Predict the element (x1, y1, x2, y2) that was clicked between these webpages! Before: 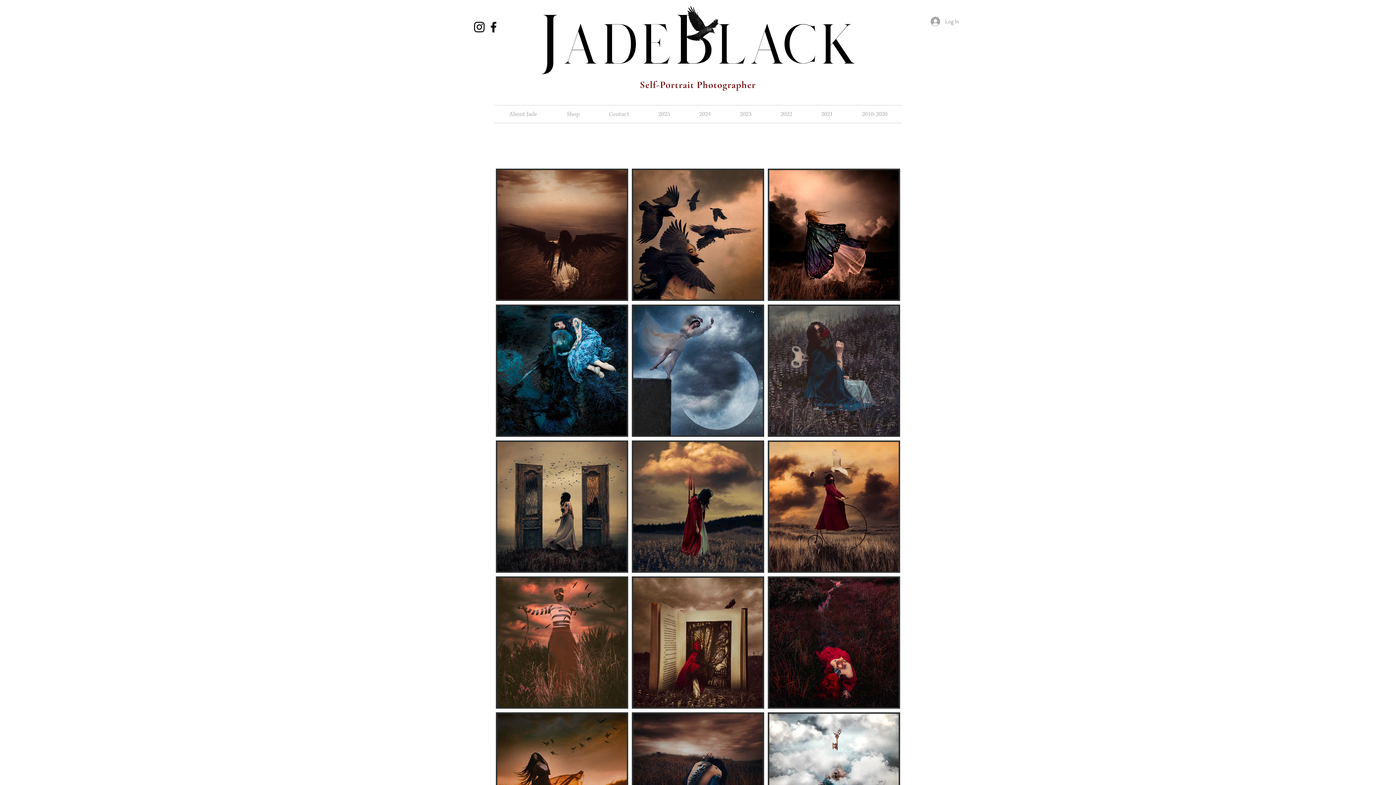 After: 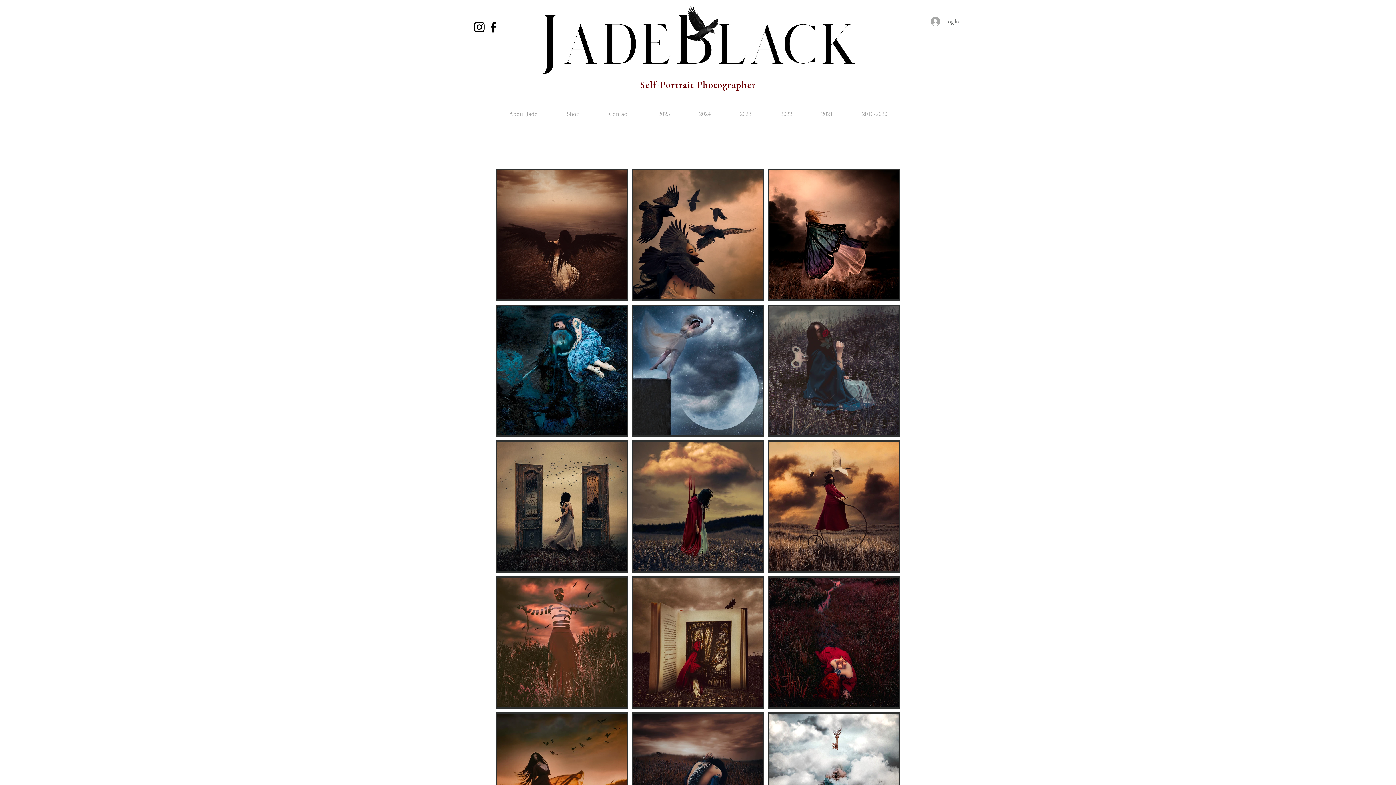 Action: bbox: (766, 105, 806, 122) label: 2022